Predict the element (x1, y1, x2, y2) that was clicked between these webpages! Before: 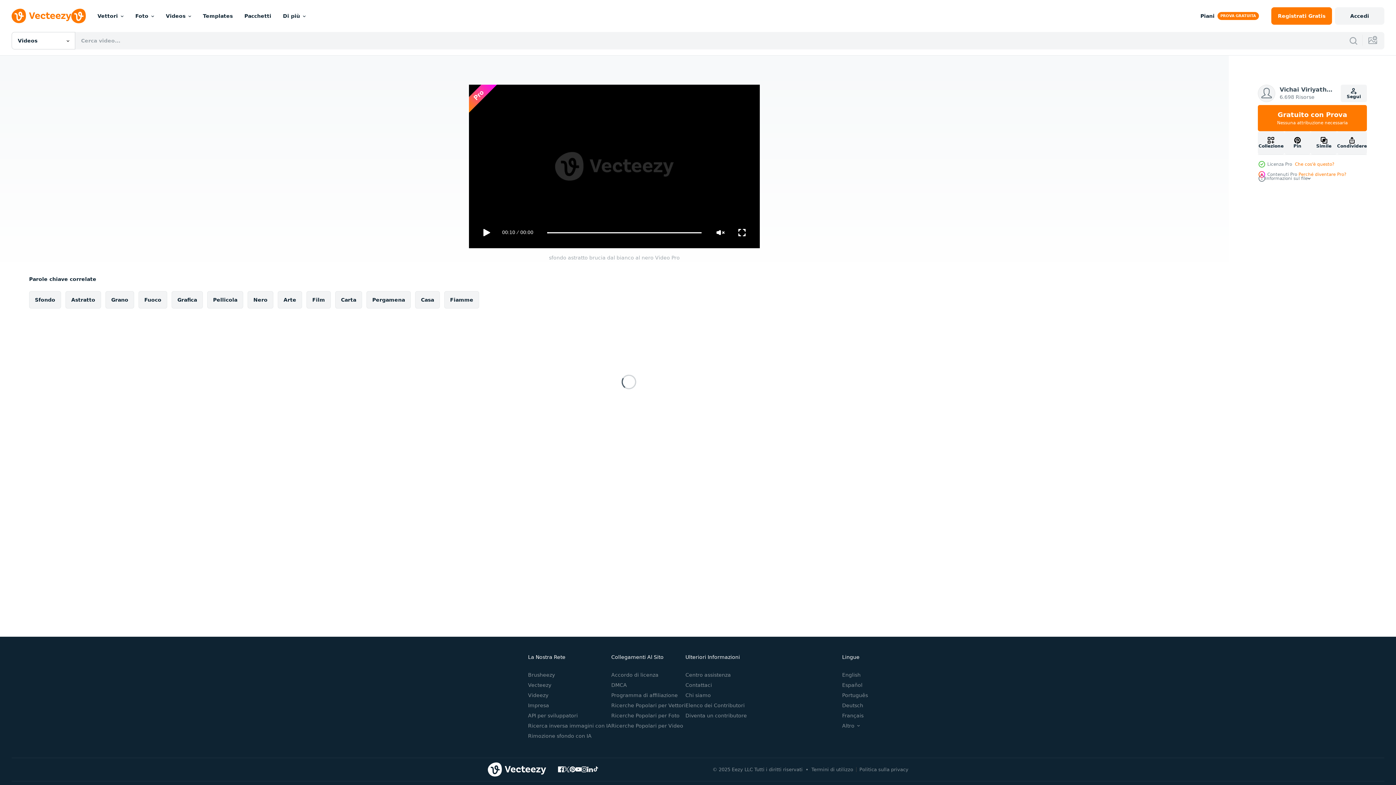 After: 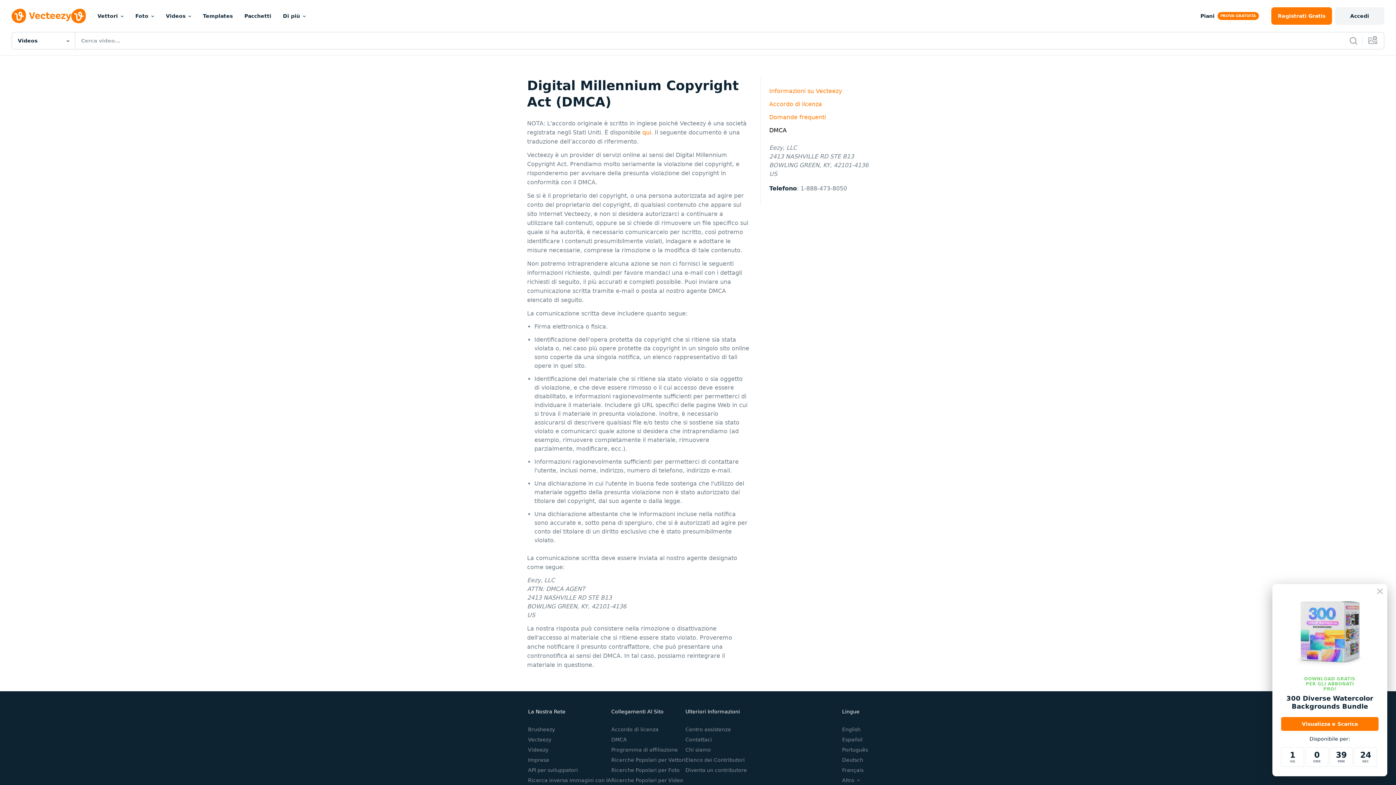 Action: bbox: (611, 682, 627, 688) label: DMCA